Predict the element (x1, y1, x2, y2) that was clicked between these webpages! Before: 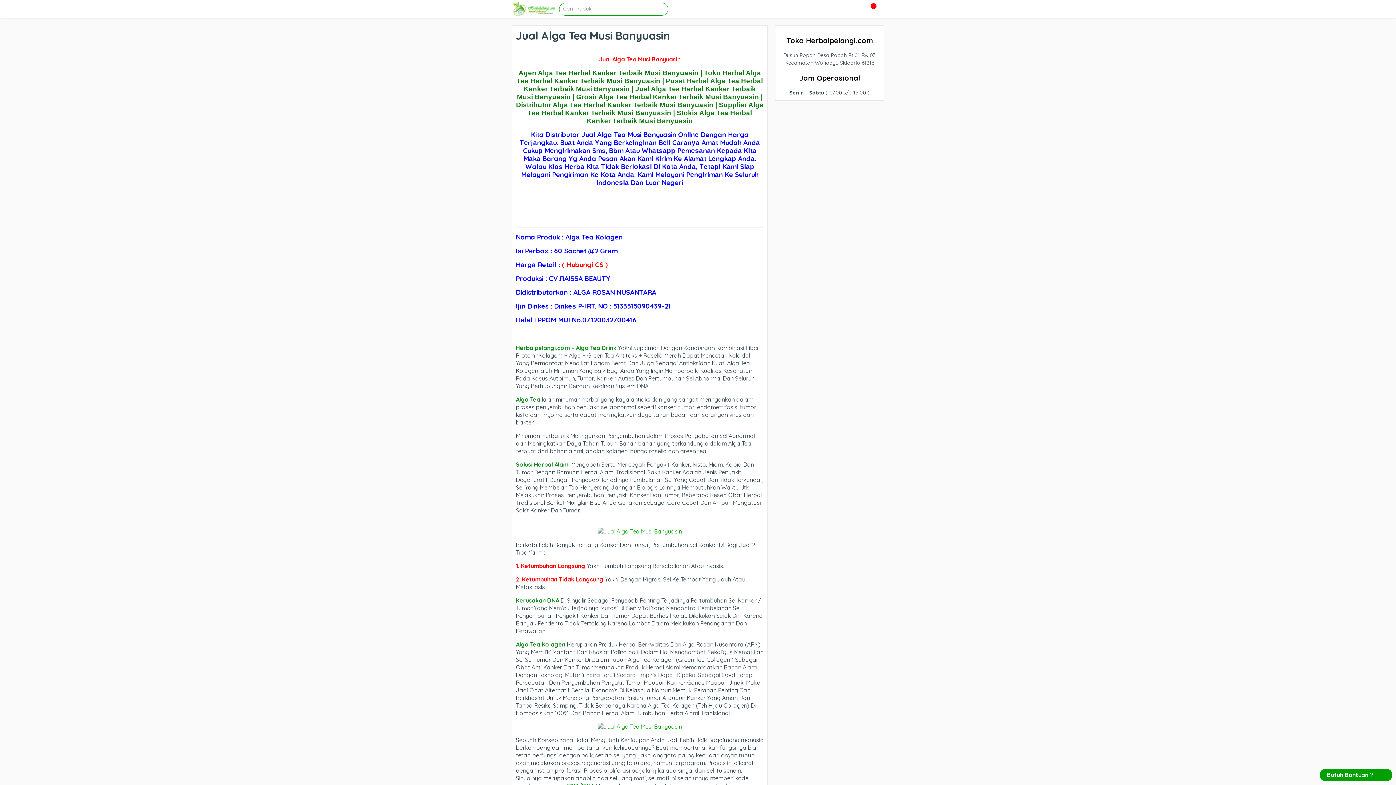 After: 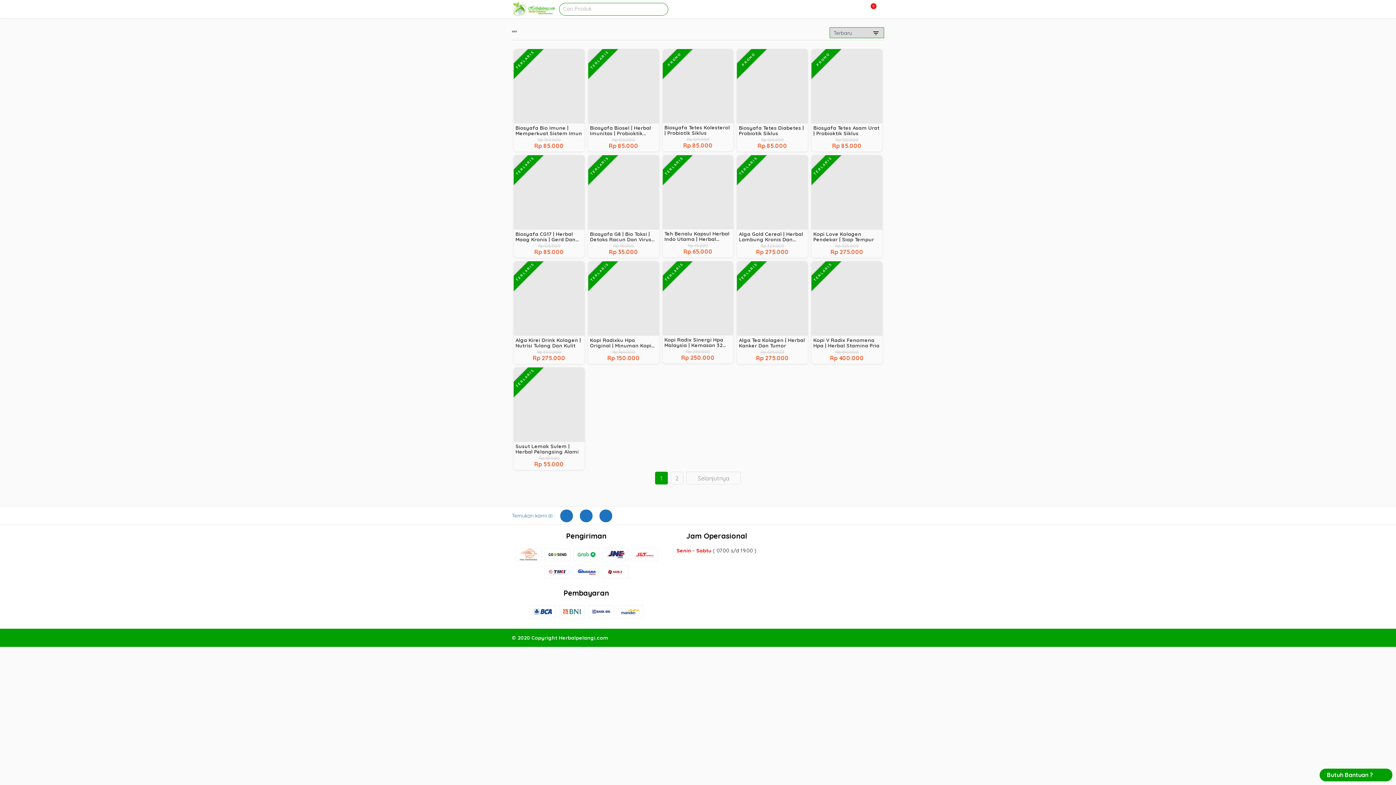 Action: bbox: (660, 3, 668, 11)